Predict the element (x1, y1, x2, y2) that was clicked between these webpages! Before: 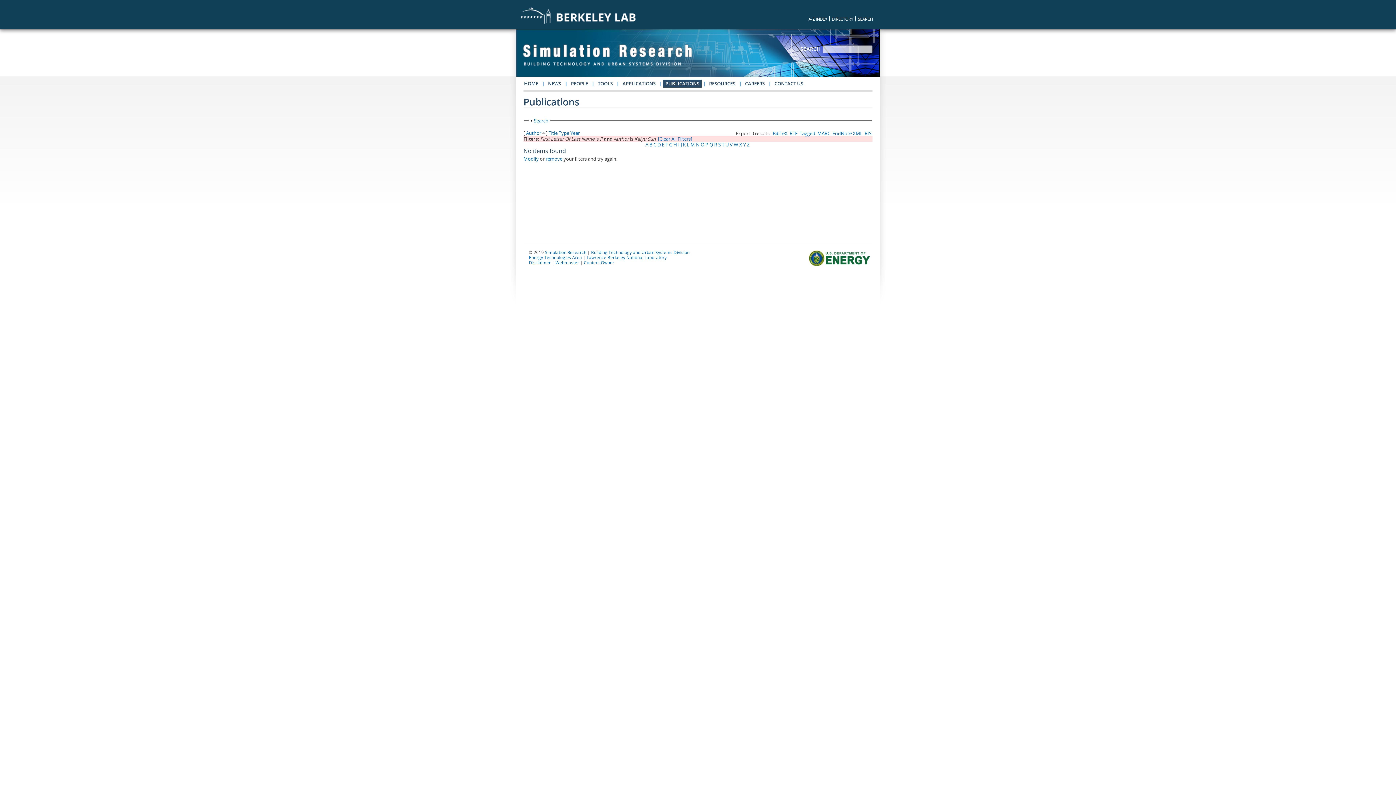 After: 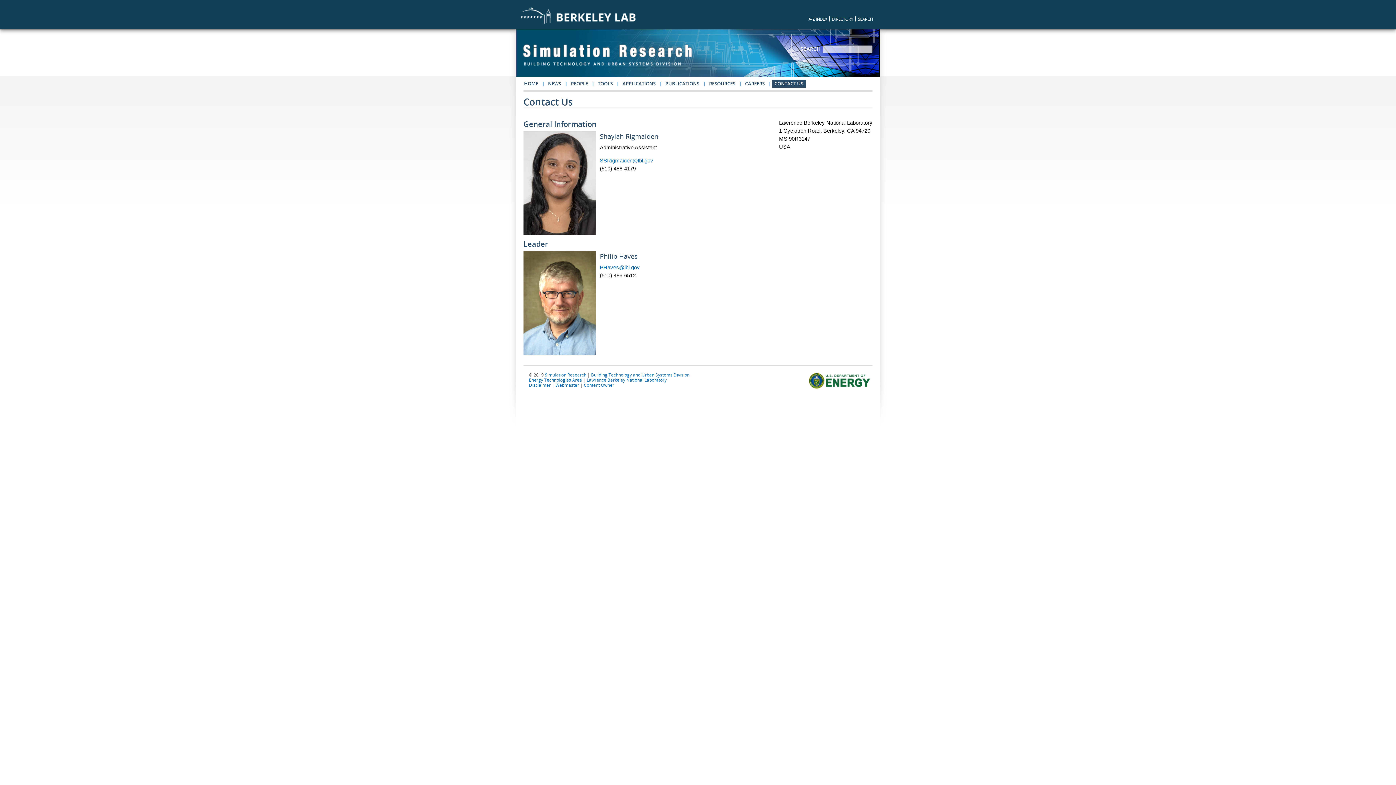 Action: label: CONTACT US bbox: (772, 79, 805, 87)